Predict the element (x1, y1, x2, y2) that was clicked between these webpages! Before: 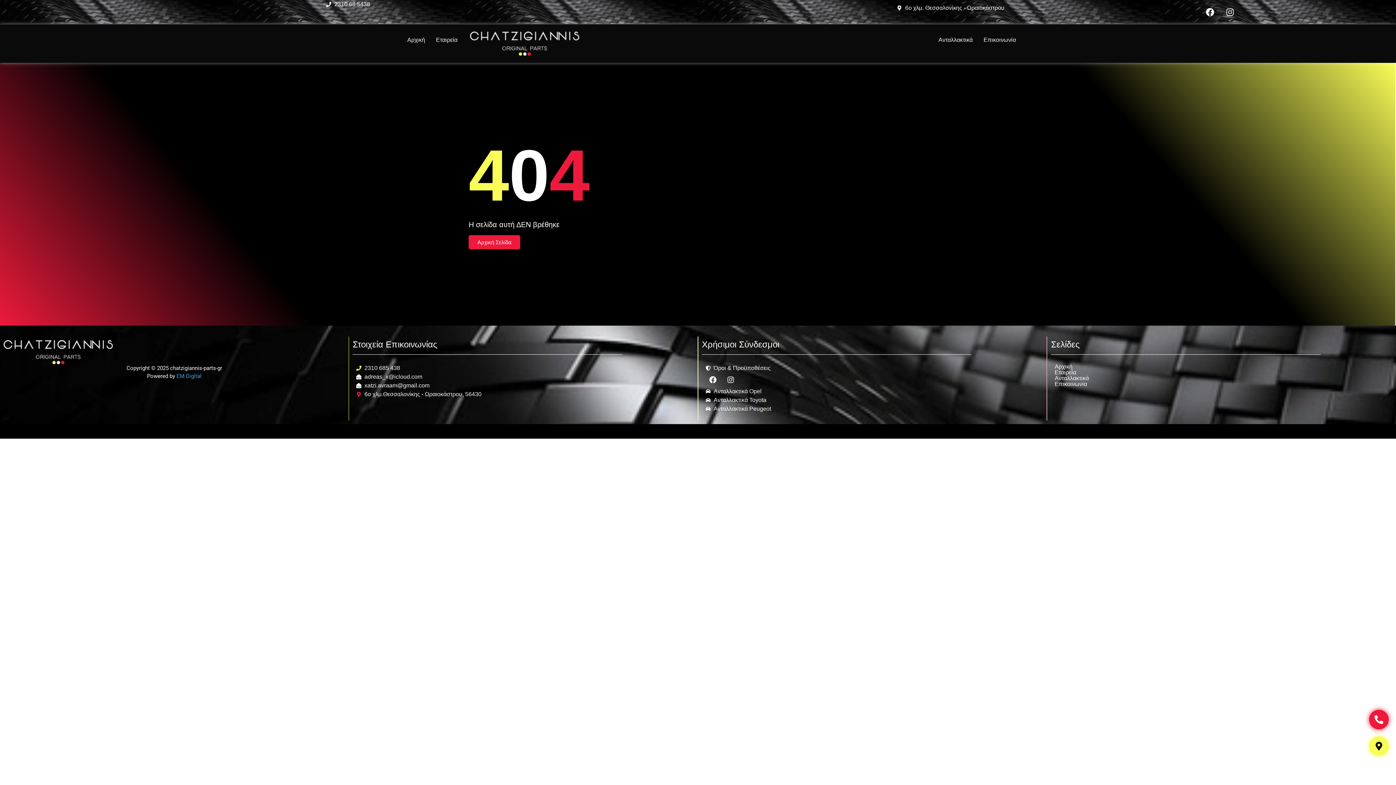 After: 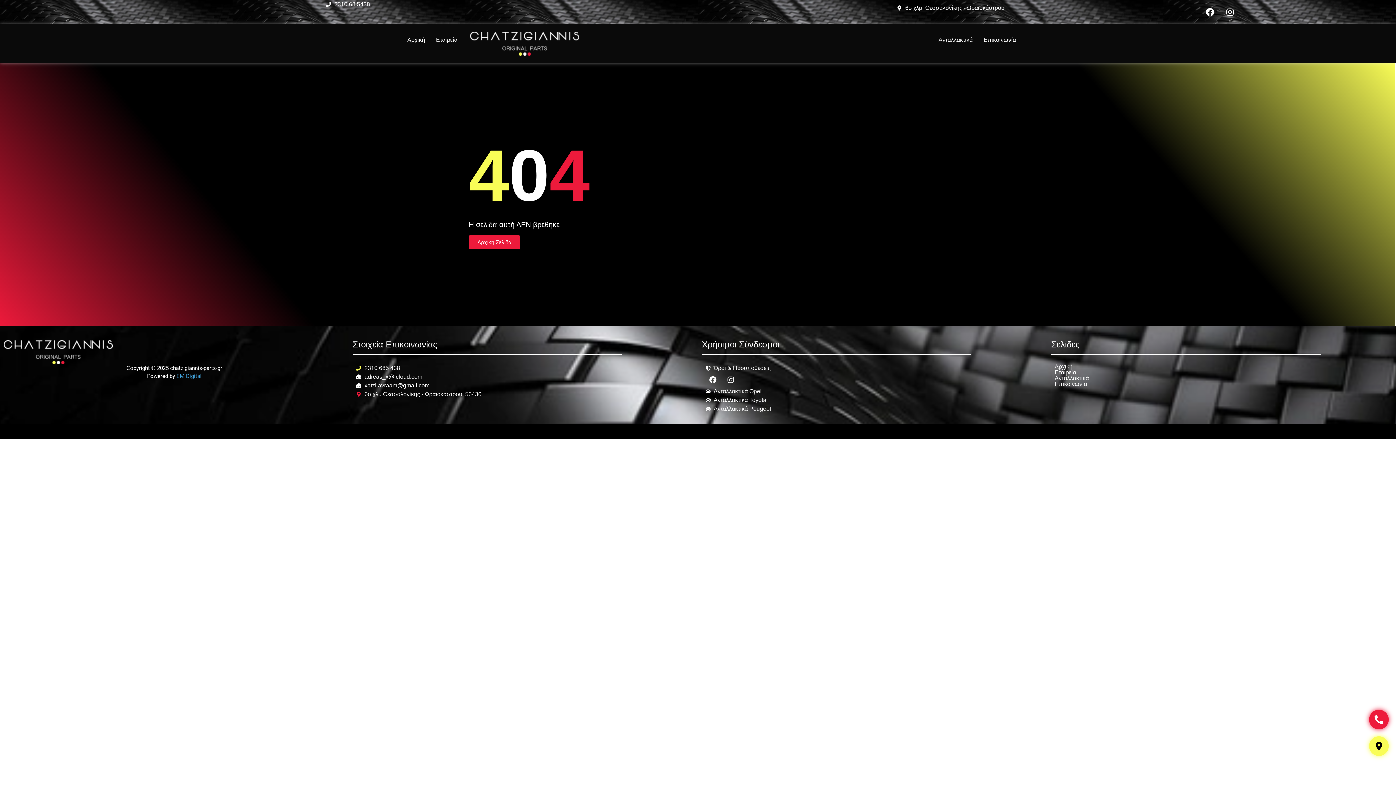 Action: bbox: (705, 396, 1039, 404) label: Ανταλλακτικά Toyota